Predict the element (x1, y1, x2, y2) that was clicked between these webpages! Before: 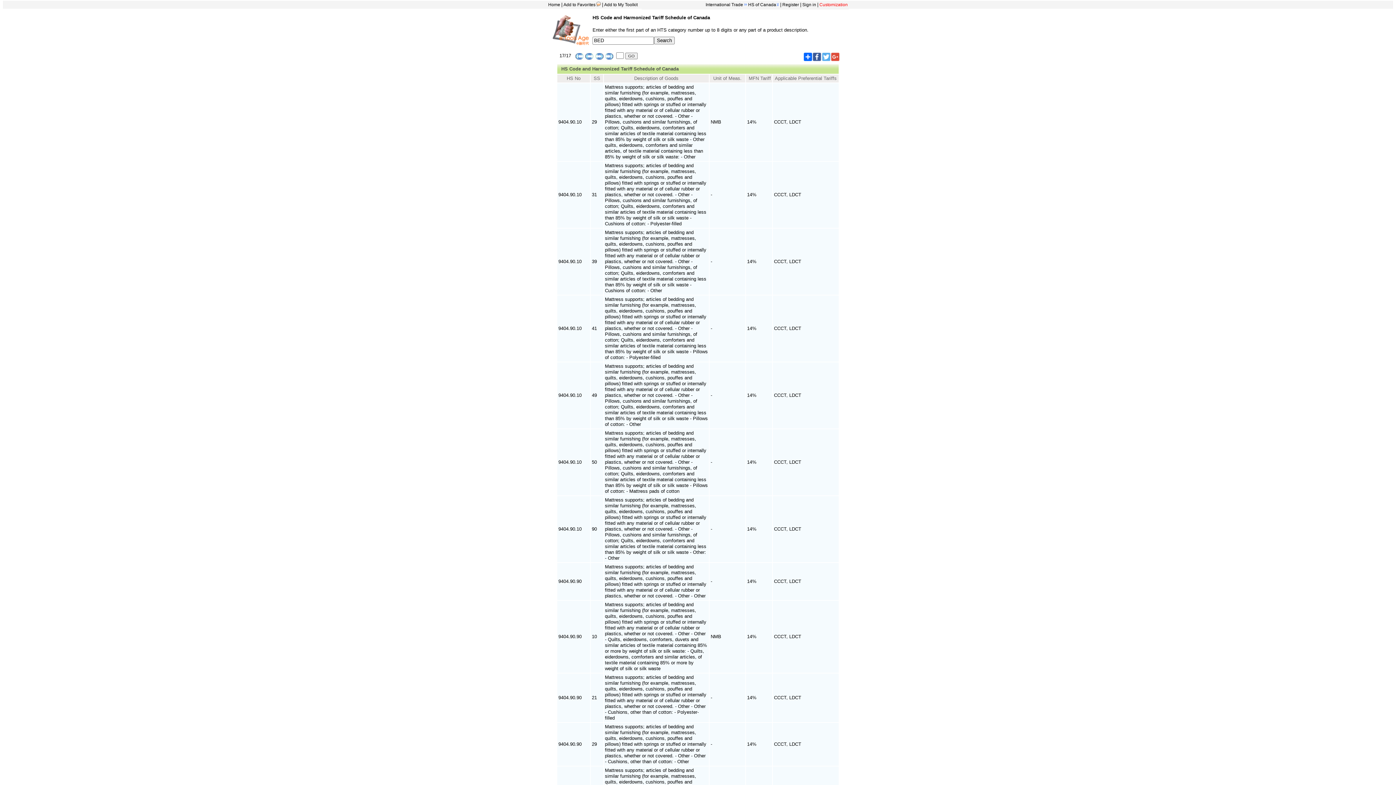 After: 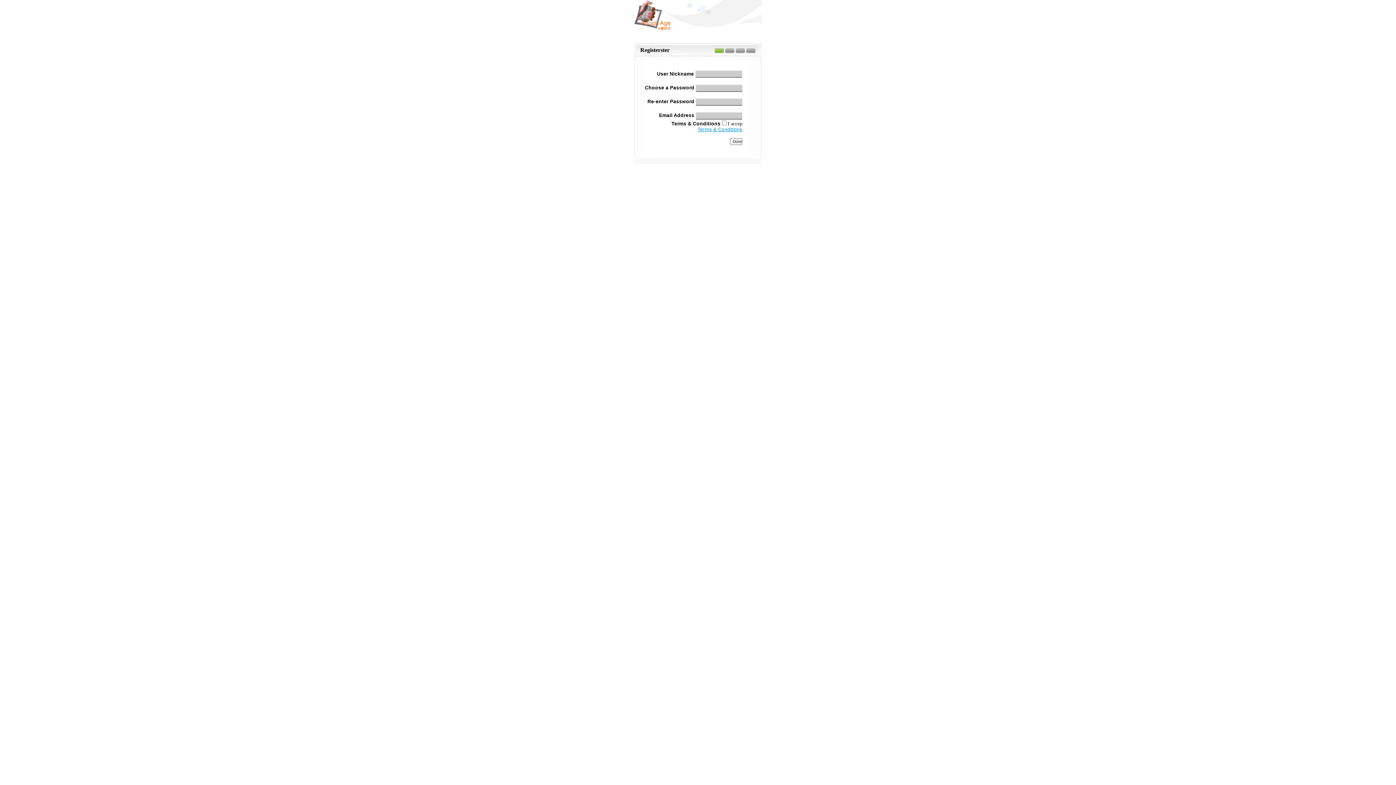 Action: bbox: (781, 2, 800, 7) label: Register